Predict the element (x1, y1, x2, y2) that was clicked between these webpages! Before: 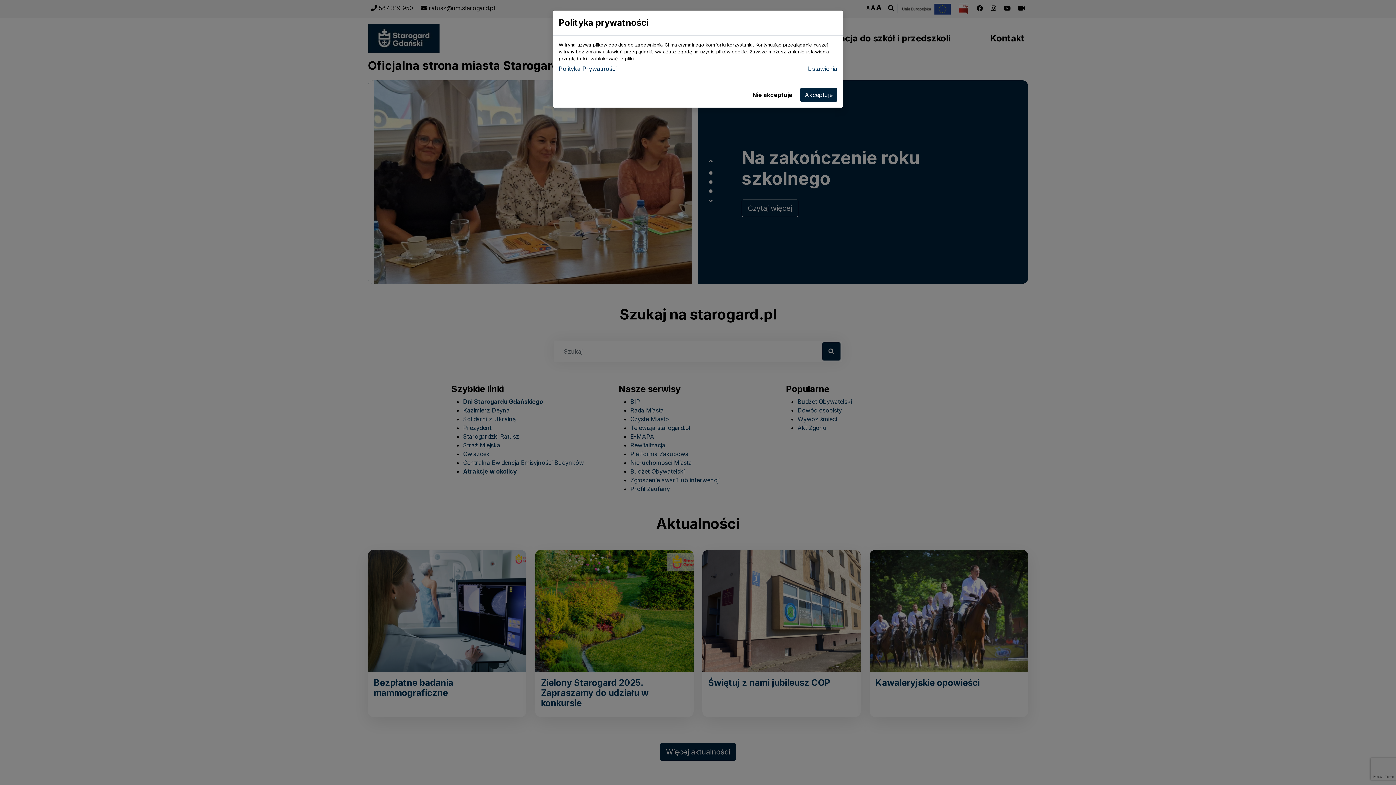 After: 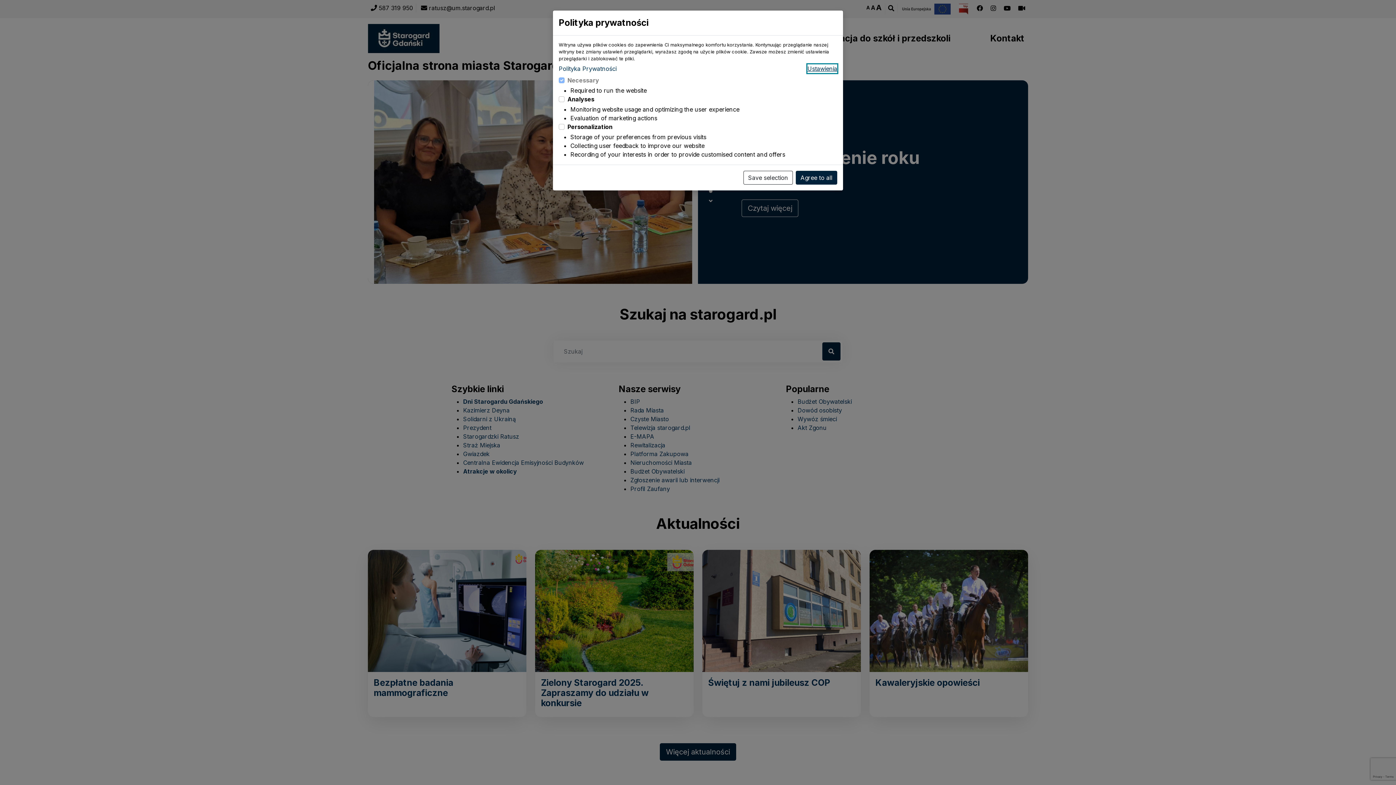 Action: label: Ustawienia bbox: (807, 64, 837, 73)